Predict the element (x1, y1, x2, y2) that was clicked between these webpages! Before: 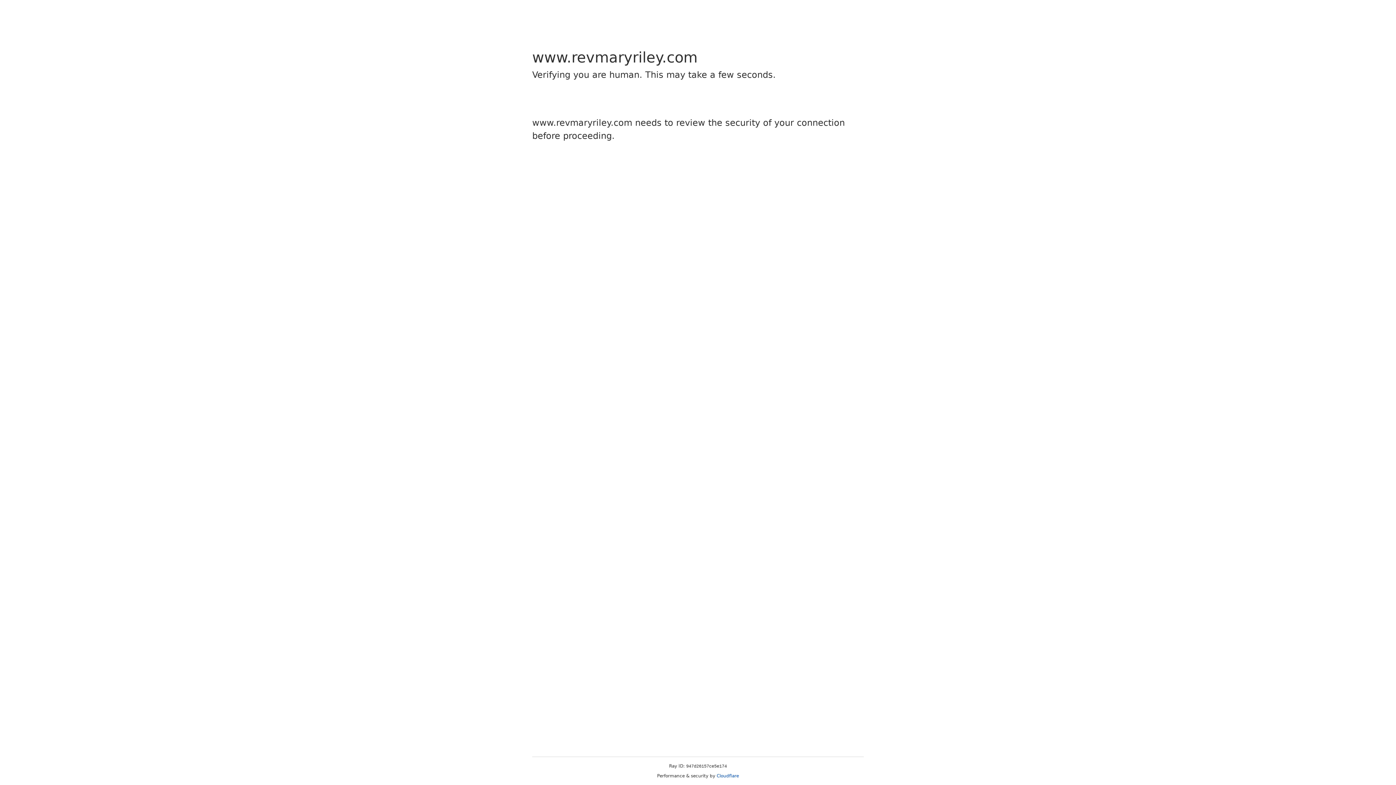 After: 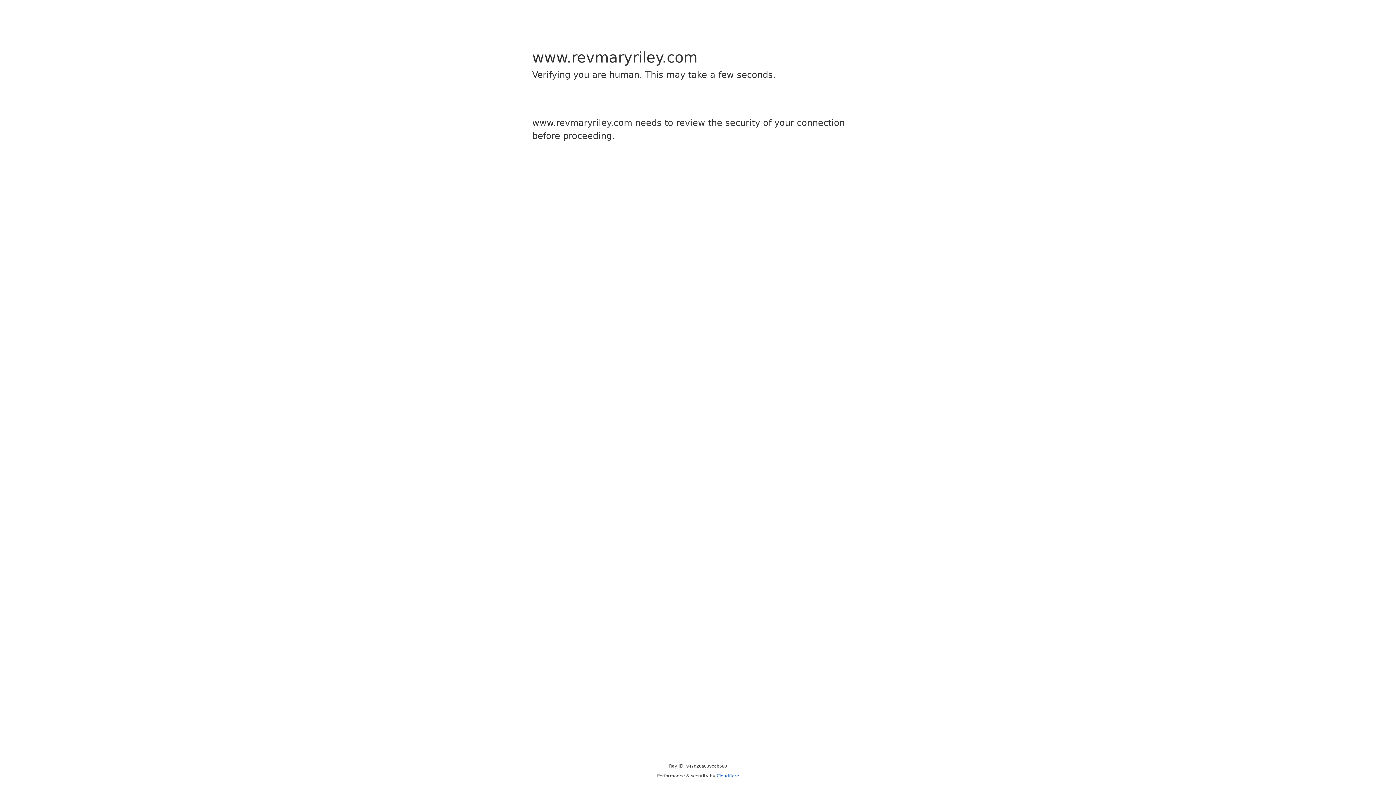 Action: bbox: (716, 773, 739, 778) label: Cloudflare